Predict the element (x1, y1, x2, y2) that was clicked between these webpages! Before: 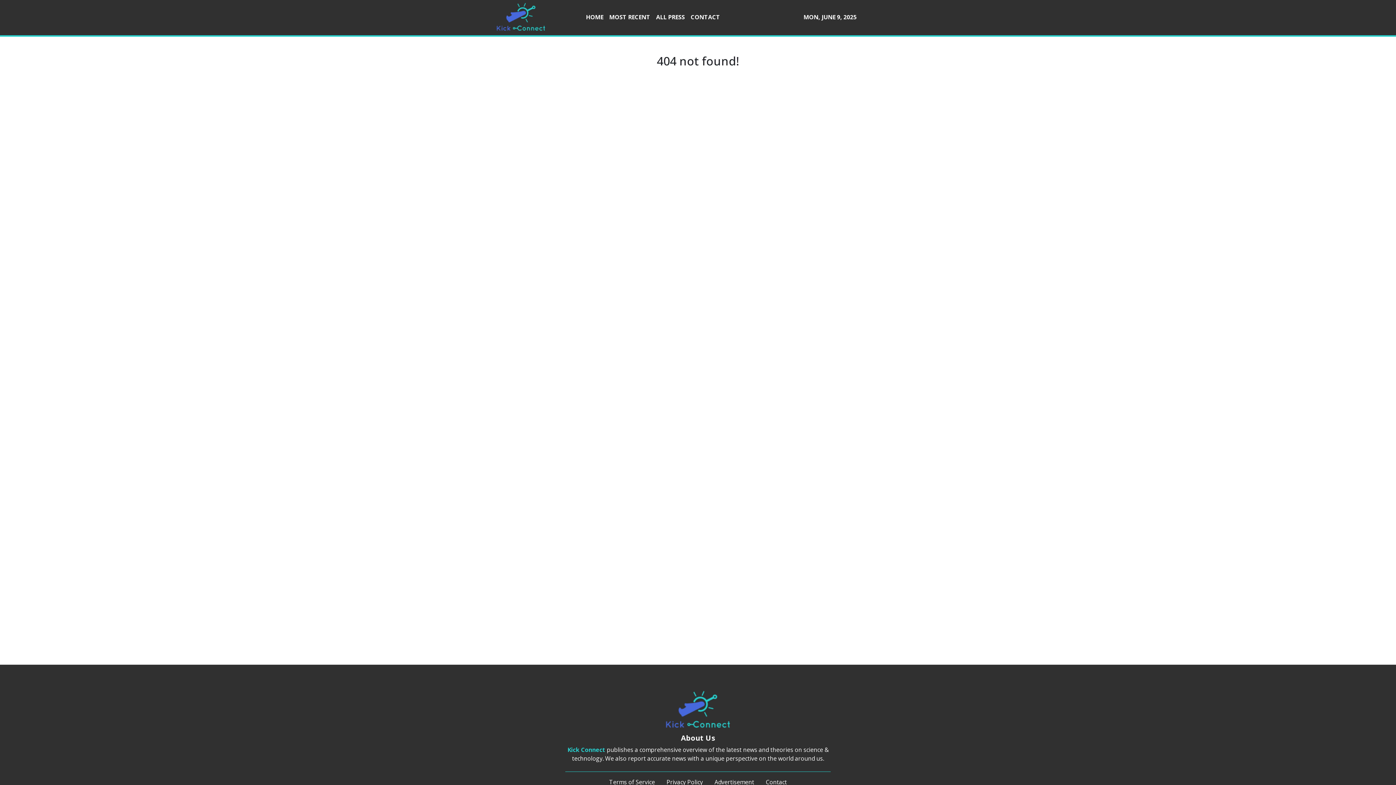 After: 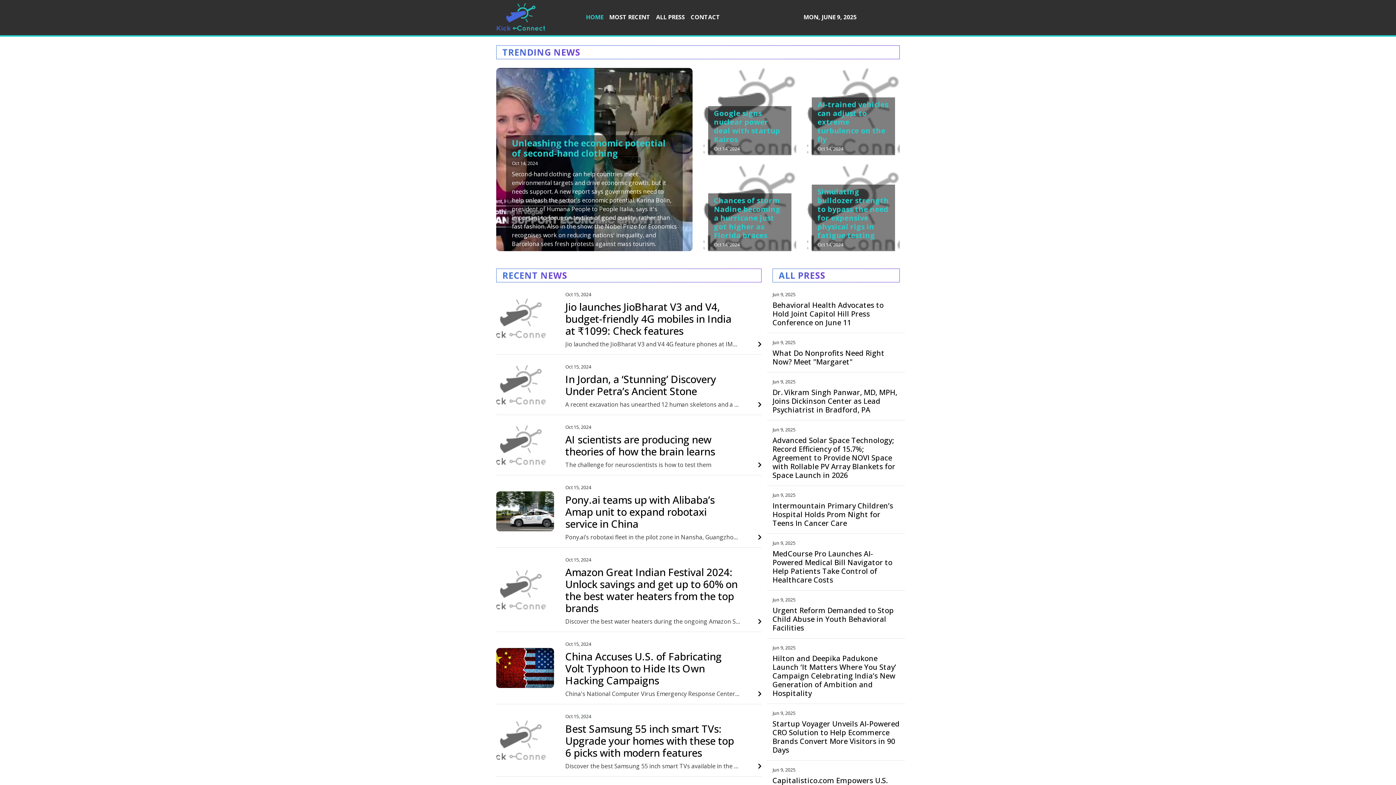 Action: label: HOME bbox: (583, 9, 606, 25)